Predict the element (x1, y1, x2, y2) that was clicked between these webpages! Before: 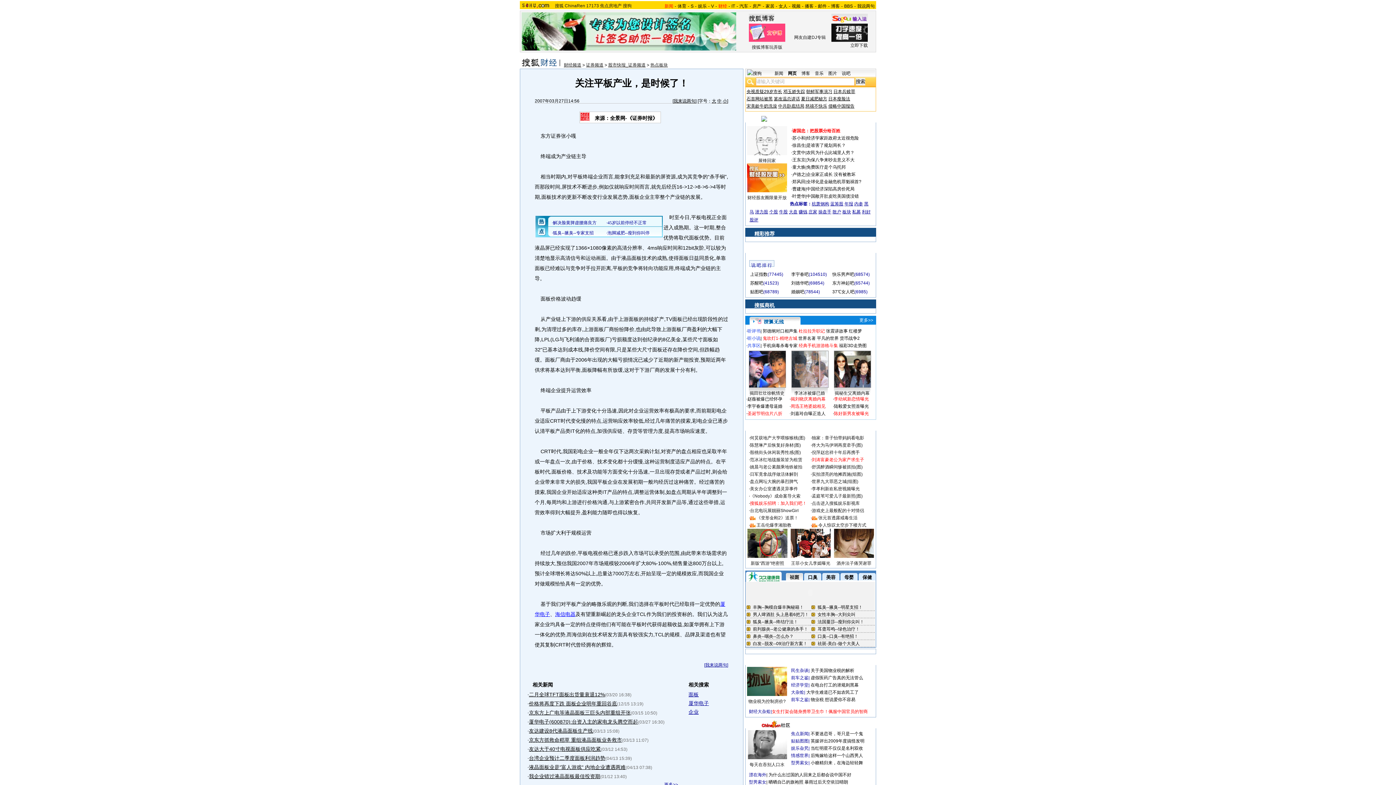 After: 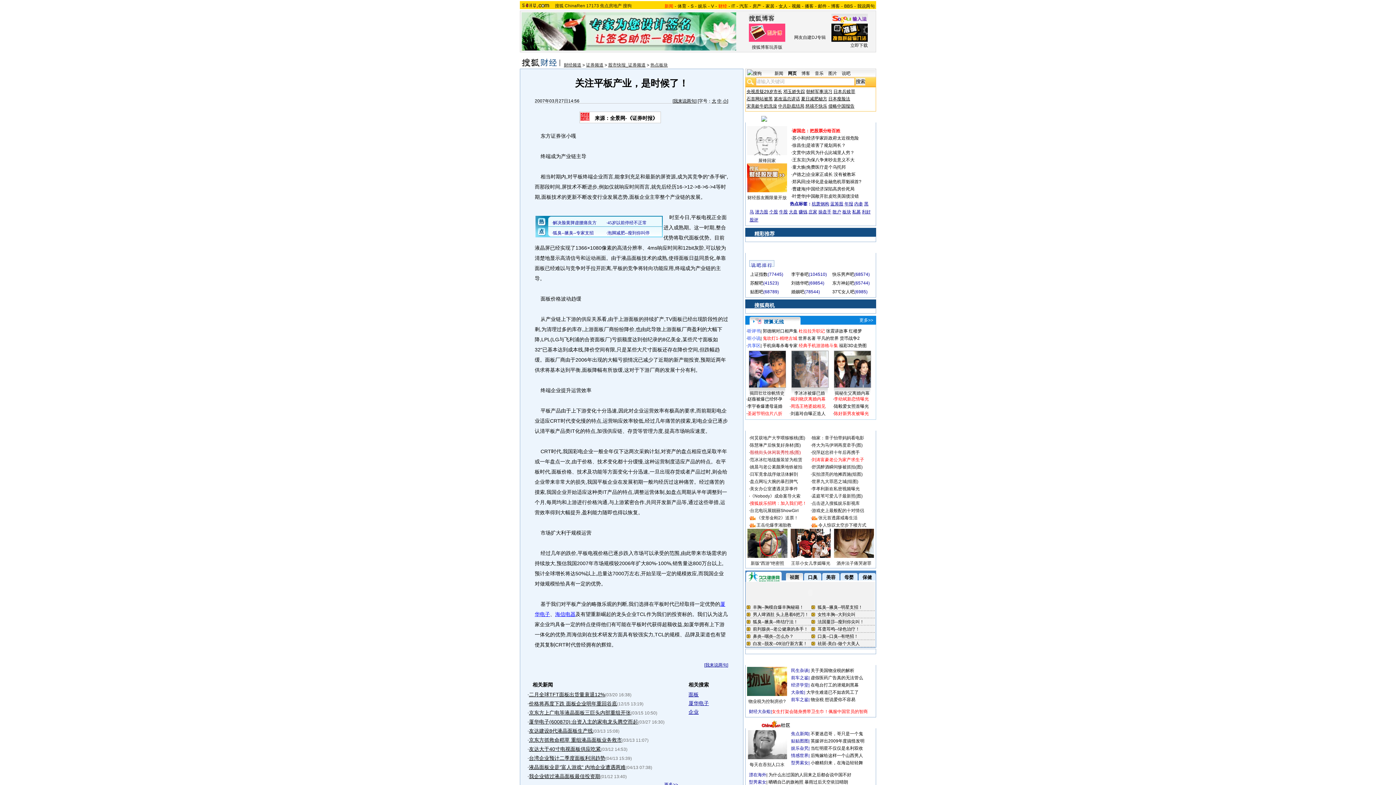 Action: bbox: (750, 450, 801, 455) label: 殷桃街头休闲装秀性感(图)